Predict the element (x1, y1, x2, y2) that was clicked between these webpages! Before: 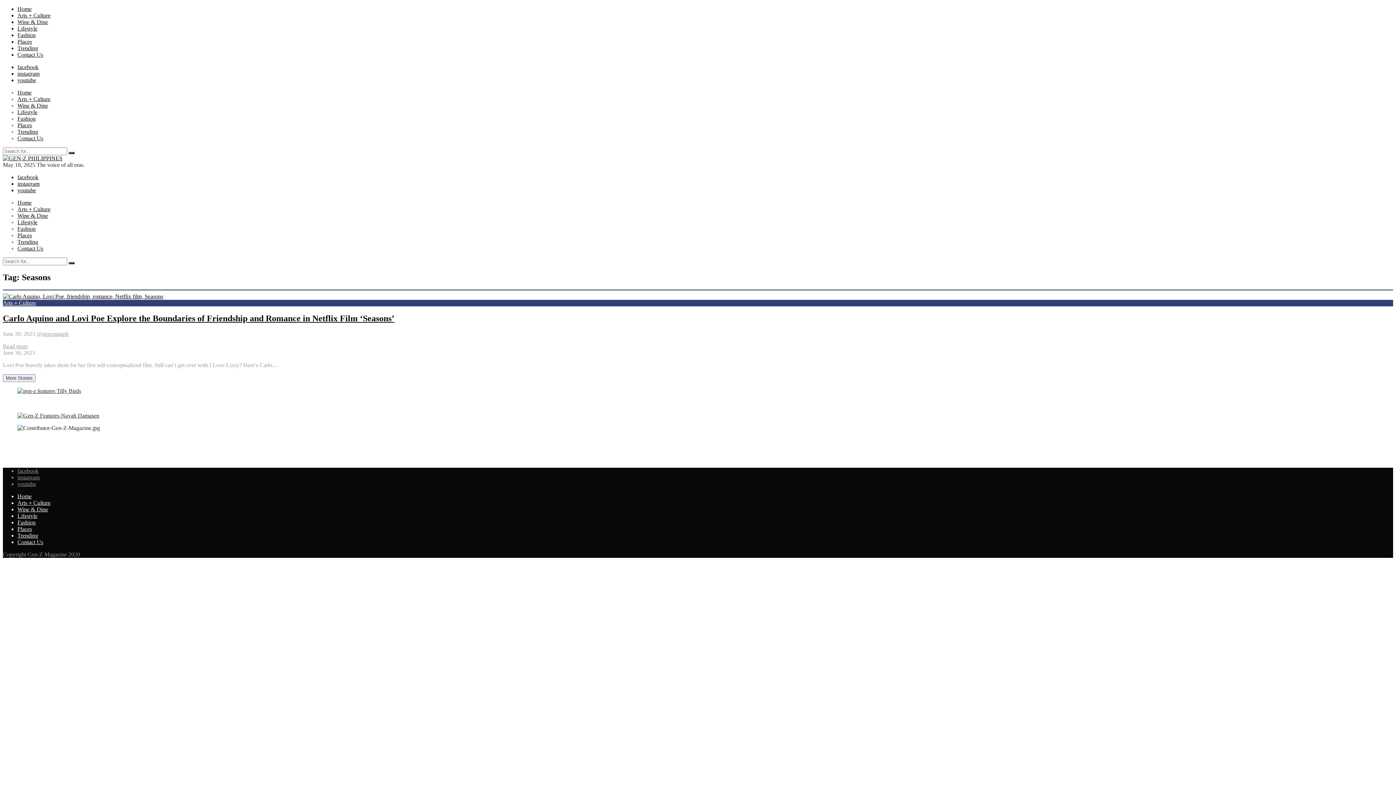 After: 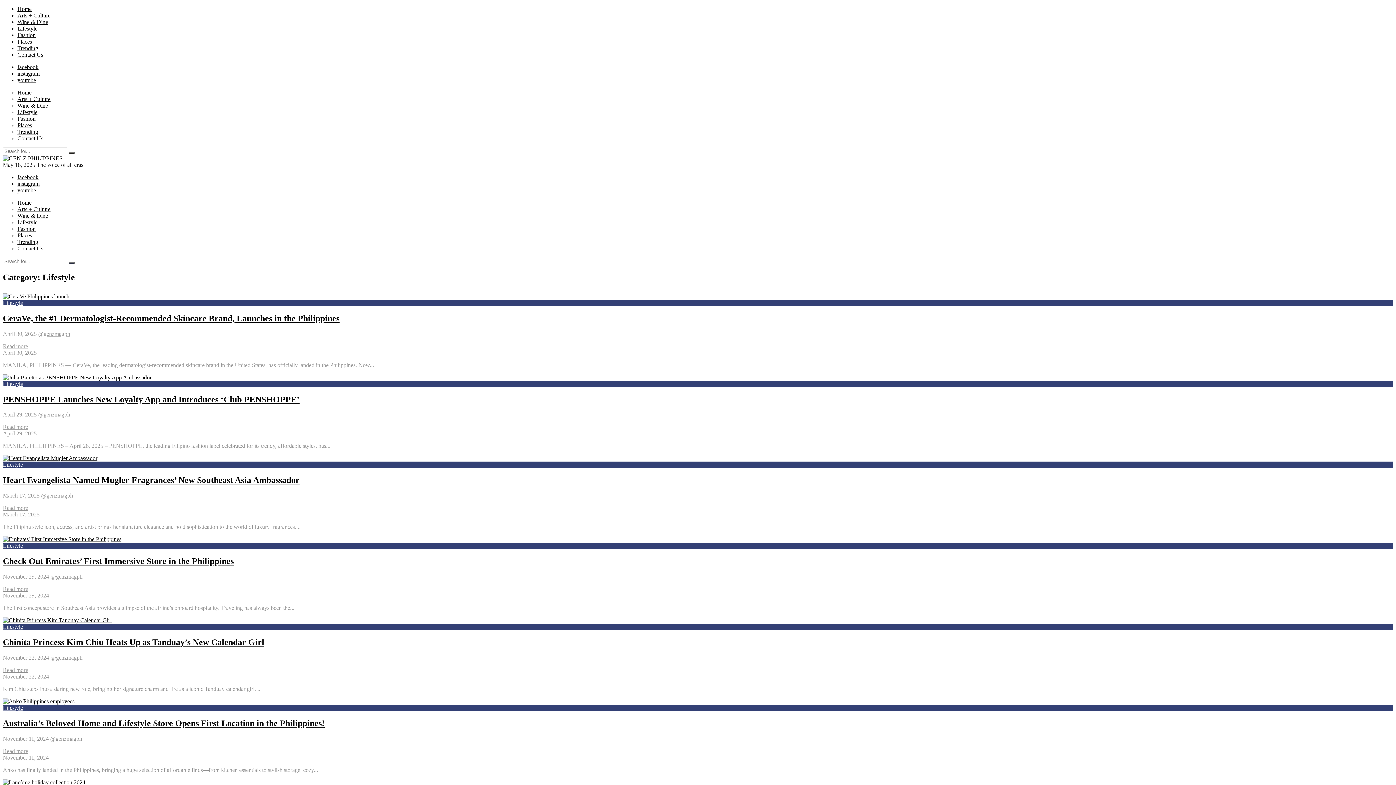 Action: bbox: (17, 25, 37, 31) label: Lifestyle